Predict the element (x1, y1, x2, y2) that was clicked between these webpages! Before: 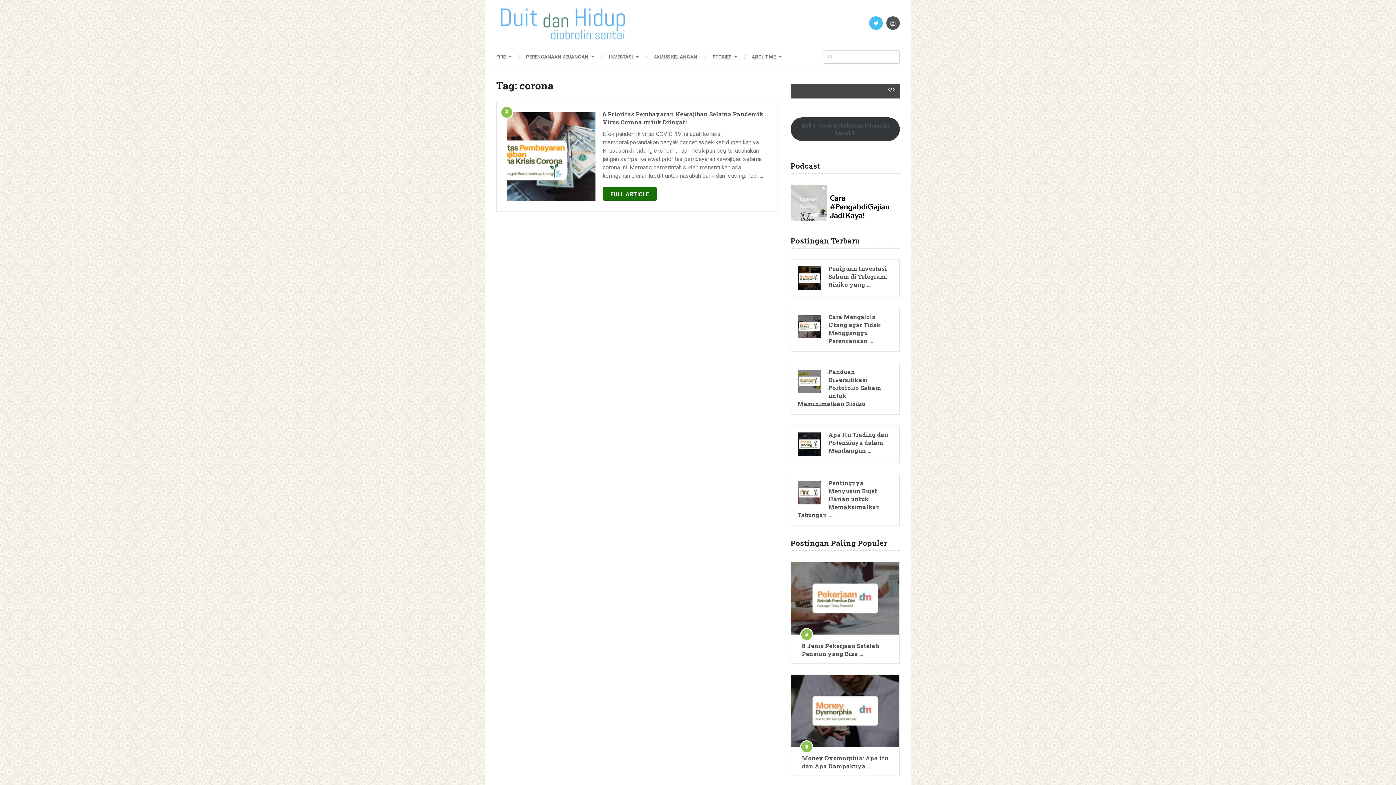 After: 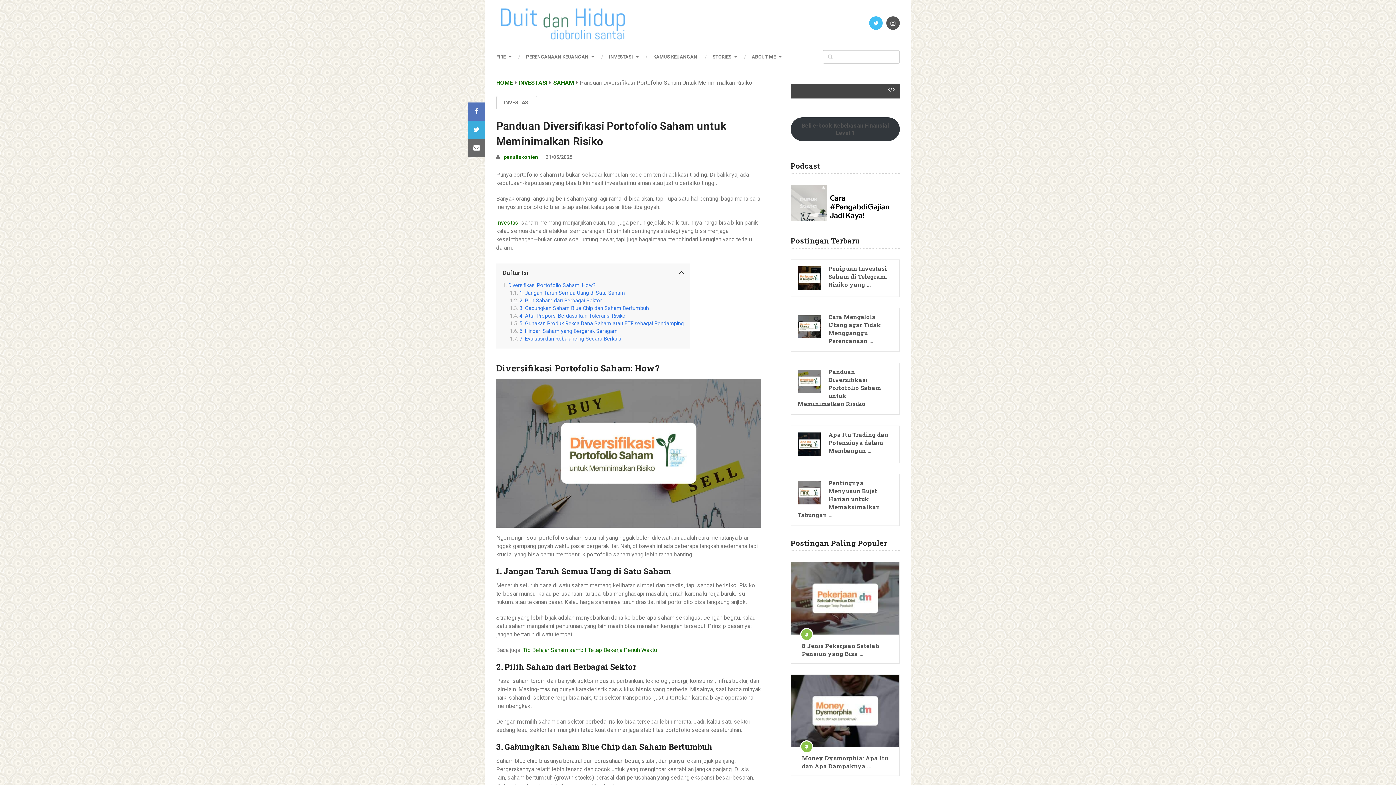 Action: bbox: (797, 368, 893, 408) label: Panduan Diversifikasi Portofolio Saham untuk Meminimalkan Risiko